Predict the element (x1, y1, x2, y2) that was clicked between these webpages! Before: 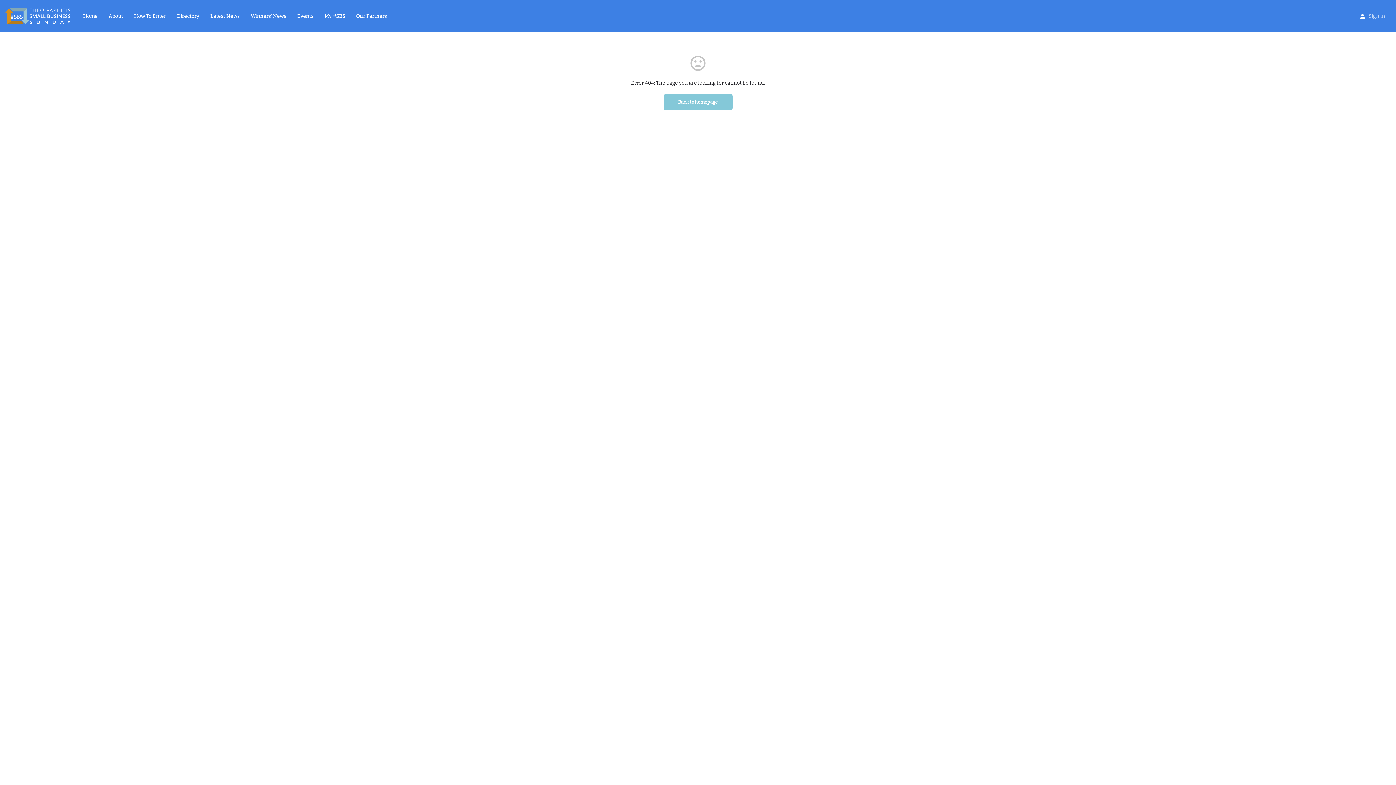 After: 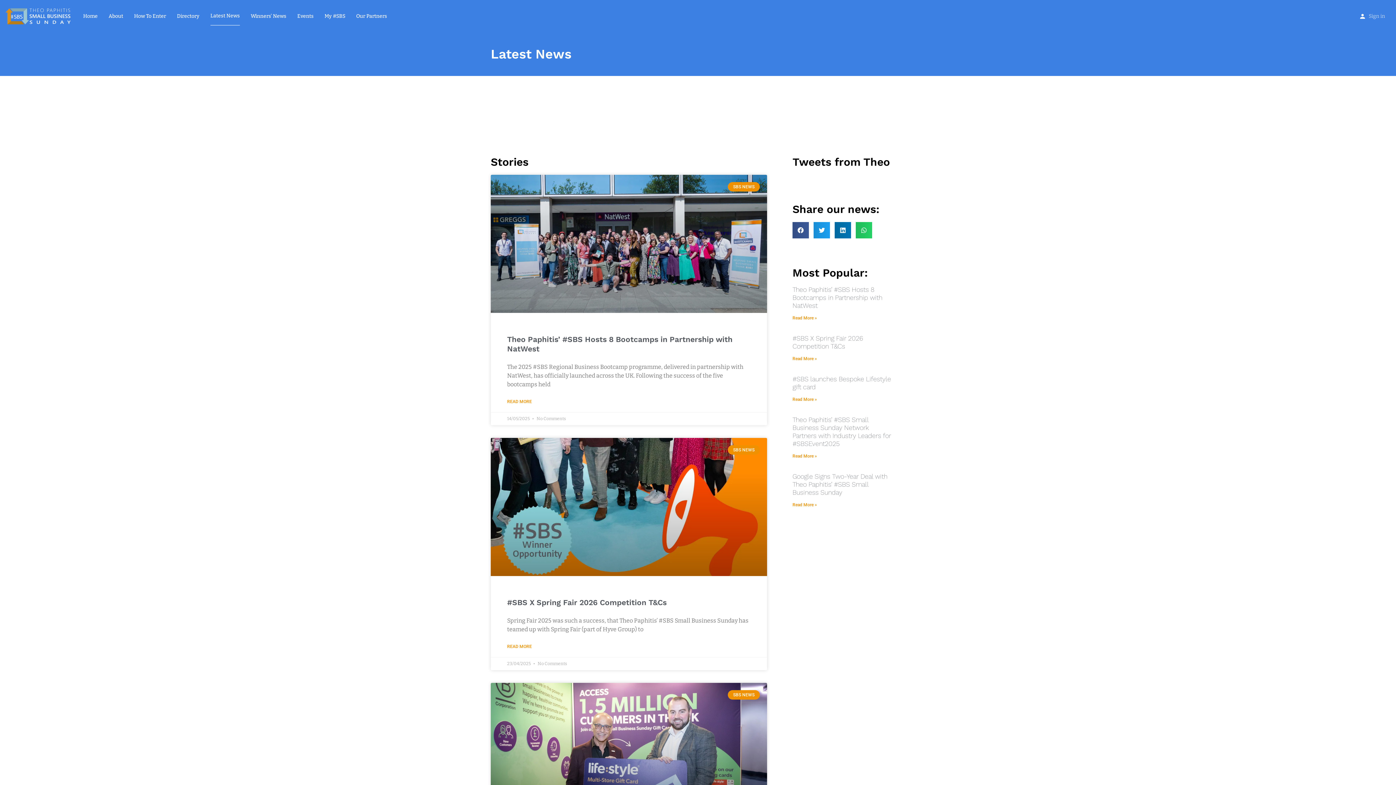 Action: bbox: (210, 12, 239, 19) label: Latest News